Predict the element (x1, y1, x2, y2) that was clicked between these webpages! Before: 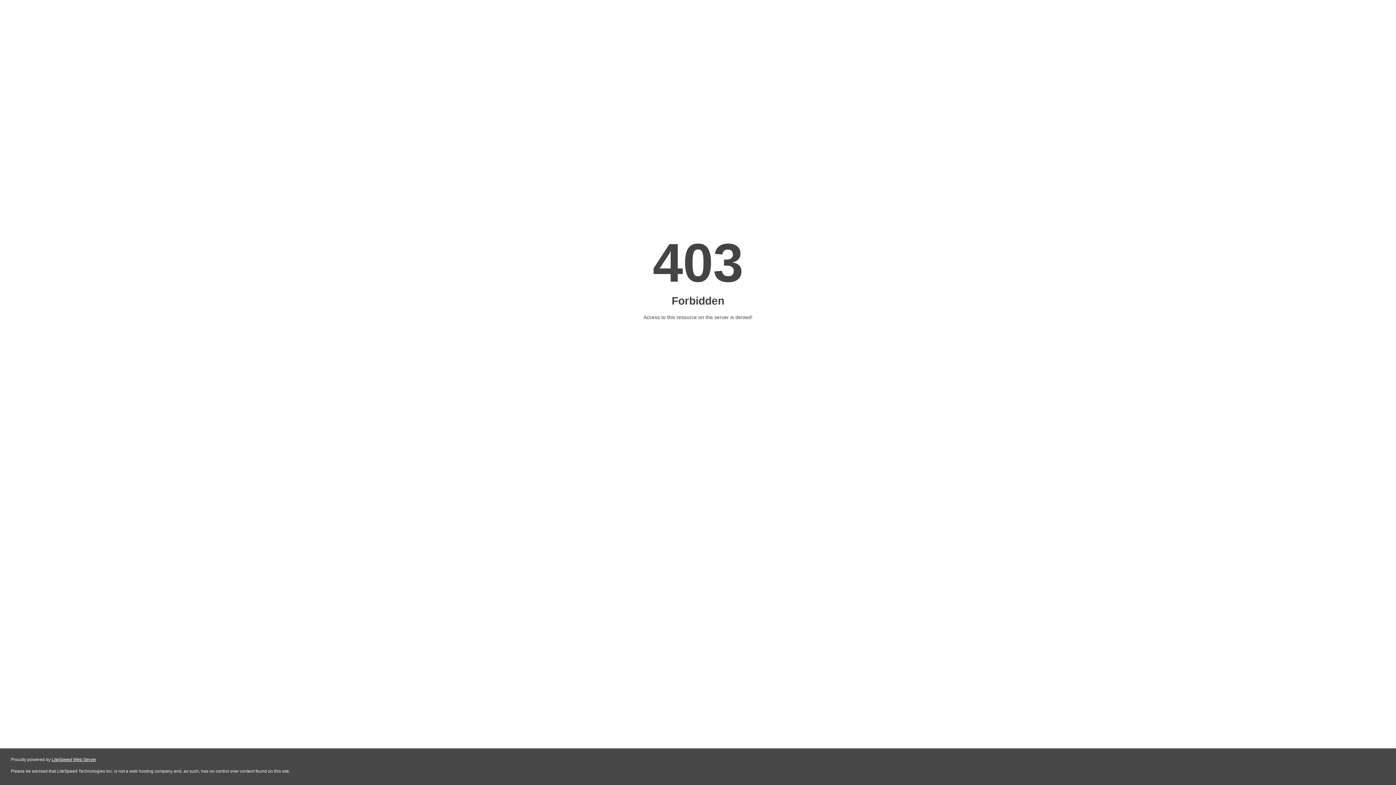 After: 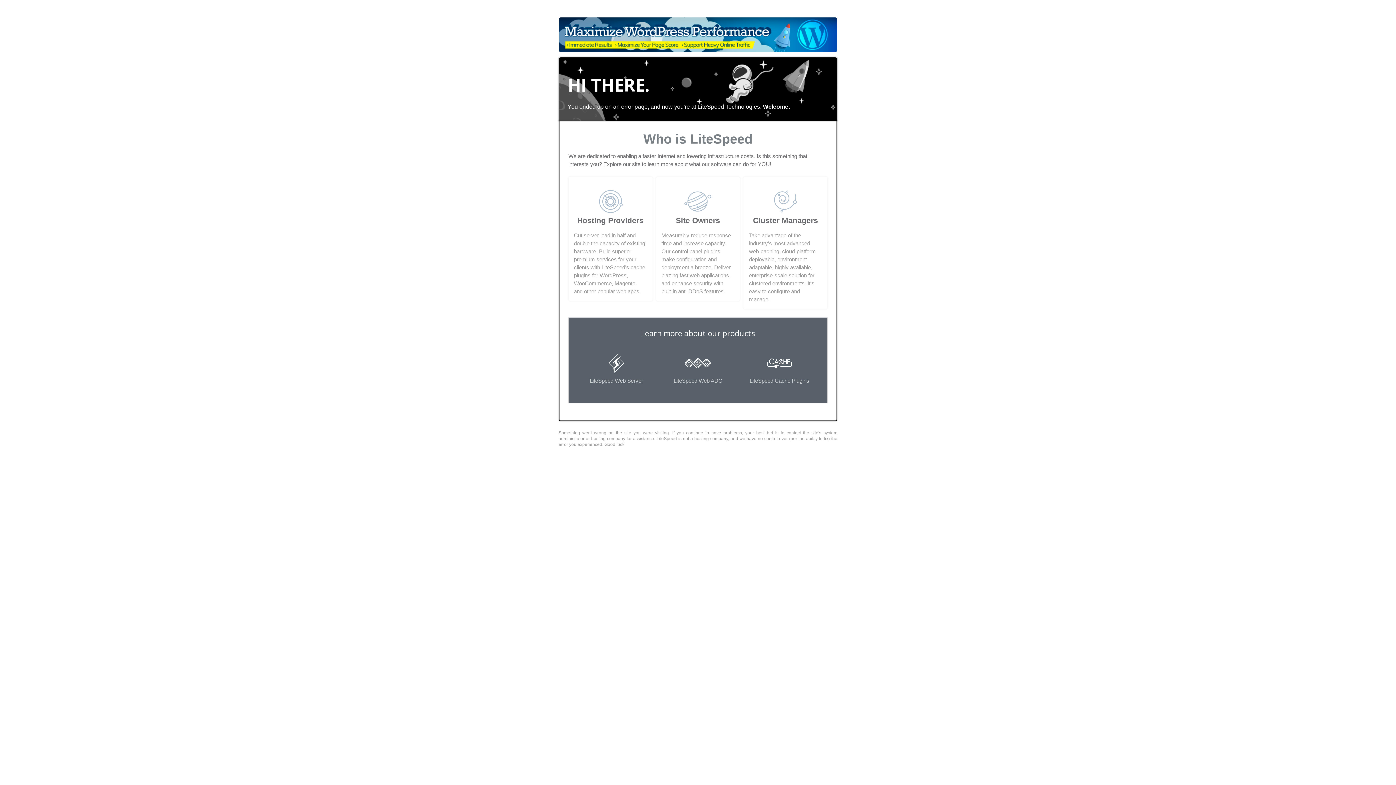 Action: bbox: (51, 757, 96, 762) label: LiteSpeed Web Server